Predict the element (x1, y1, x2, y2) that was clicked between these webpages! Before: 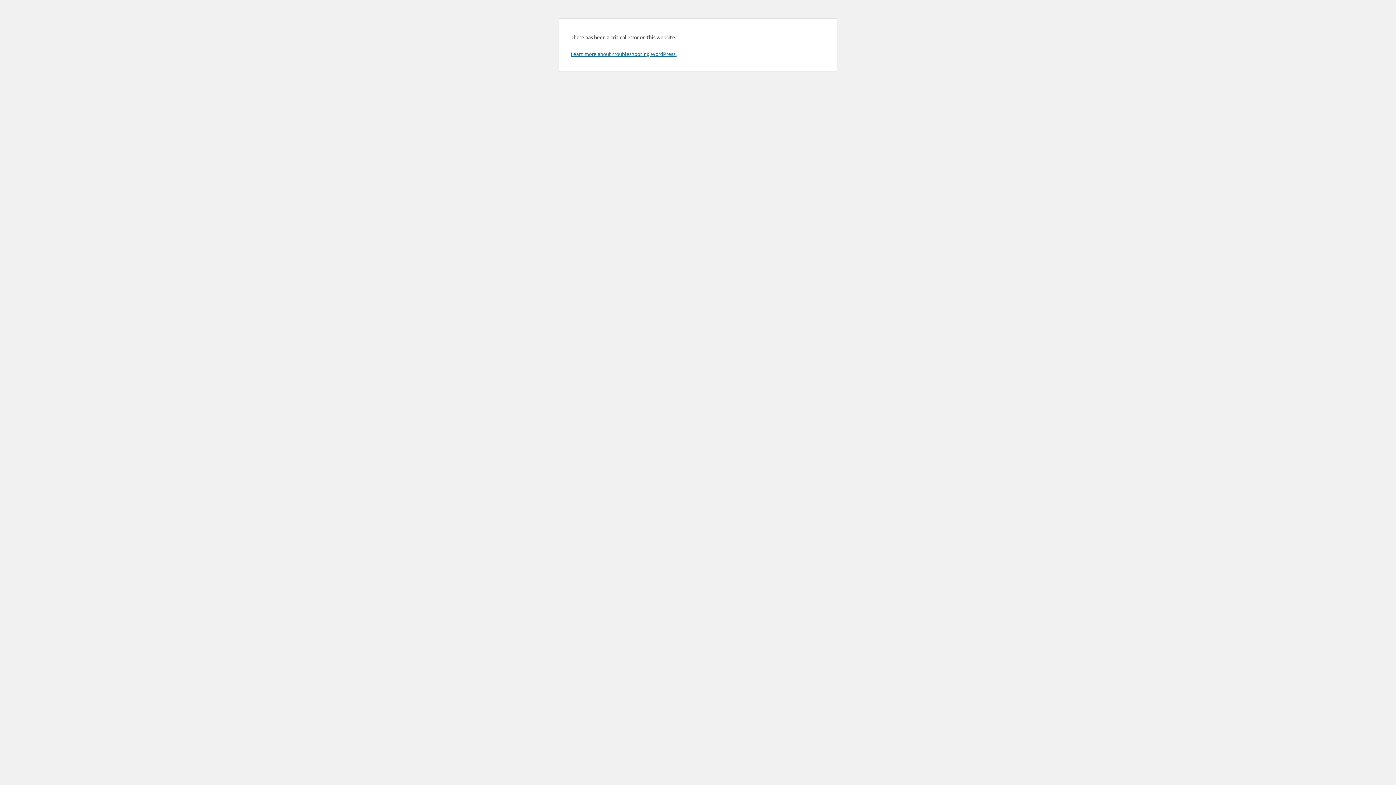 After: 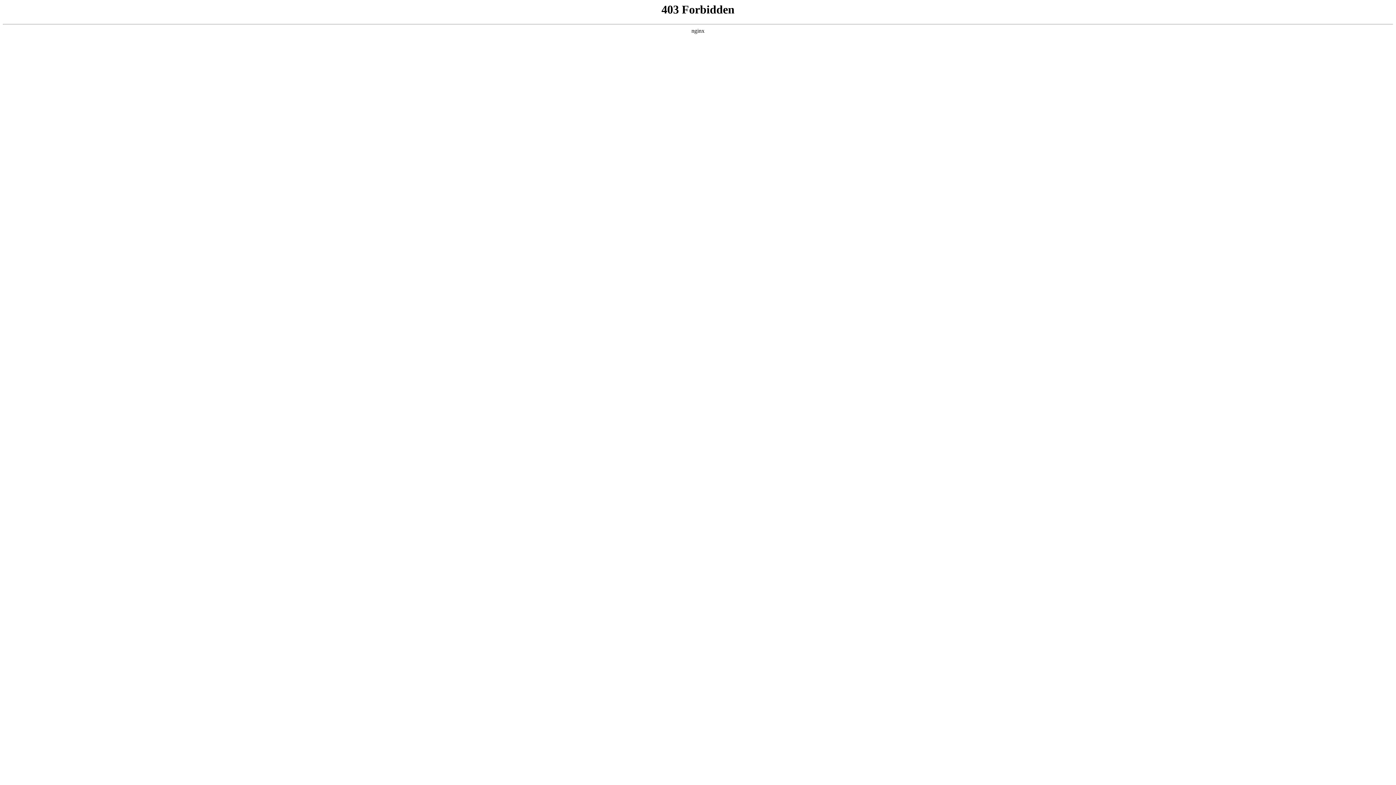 Action: label: Learn more about troubleshooting WordPress. bbox: (570, 50, 676, 57)